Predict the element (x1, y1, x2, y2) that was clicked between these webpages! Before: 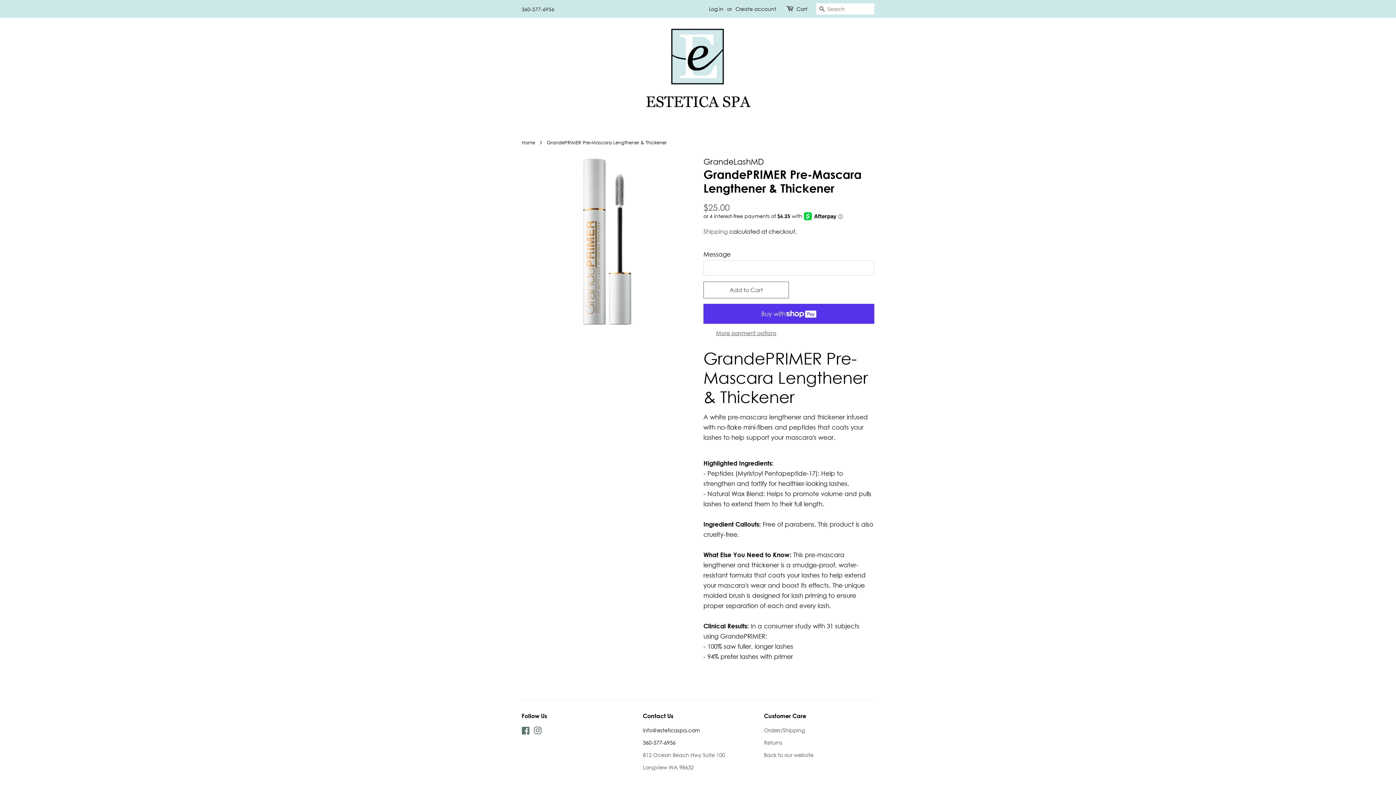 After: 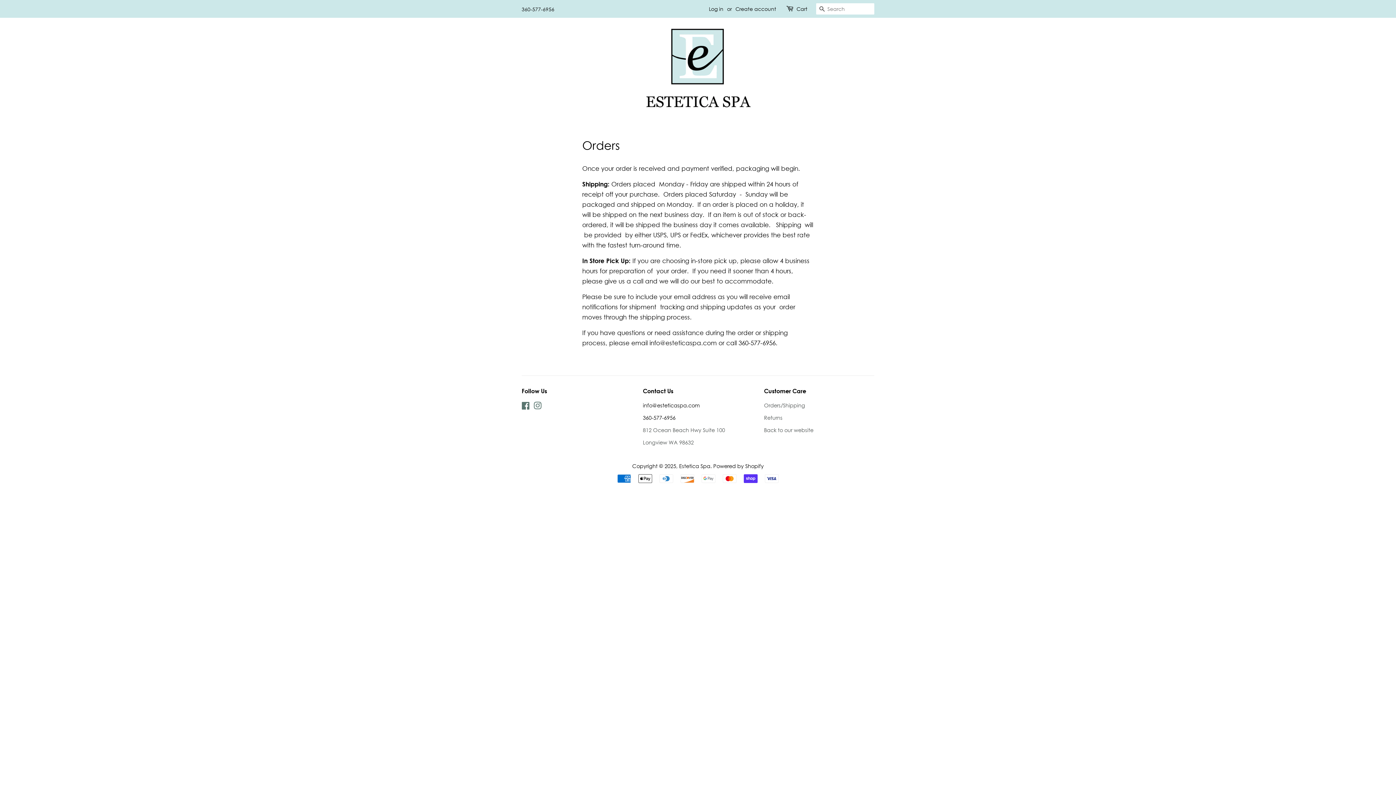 Action: label: Orders/Shipping bbox: (764, 727, 805, 733)